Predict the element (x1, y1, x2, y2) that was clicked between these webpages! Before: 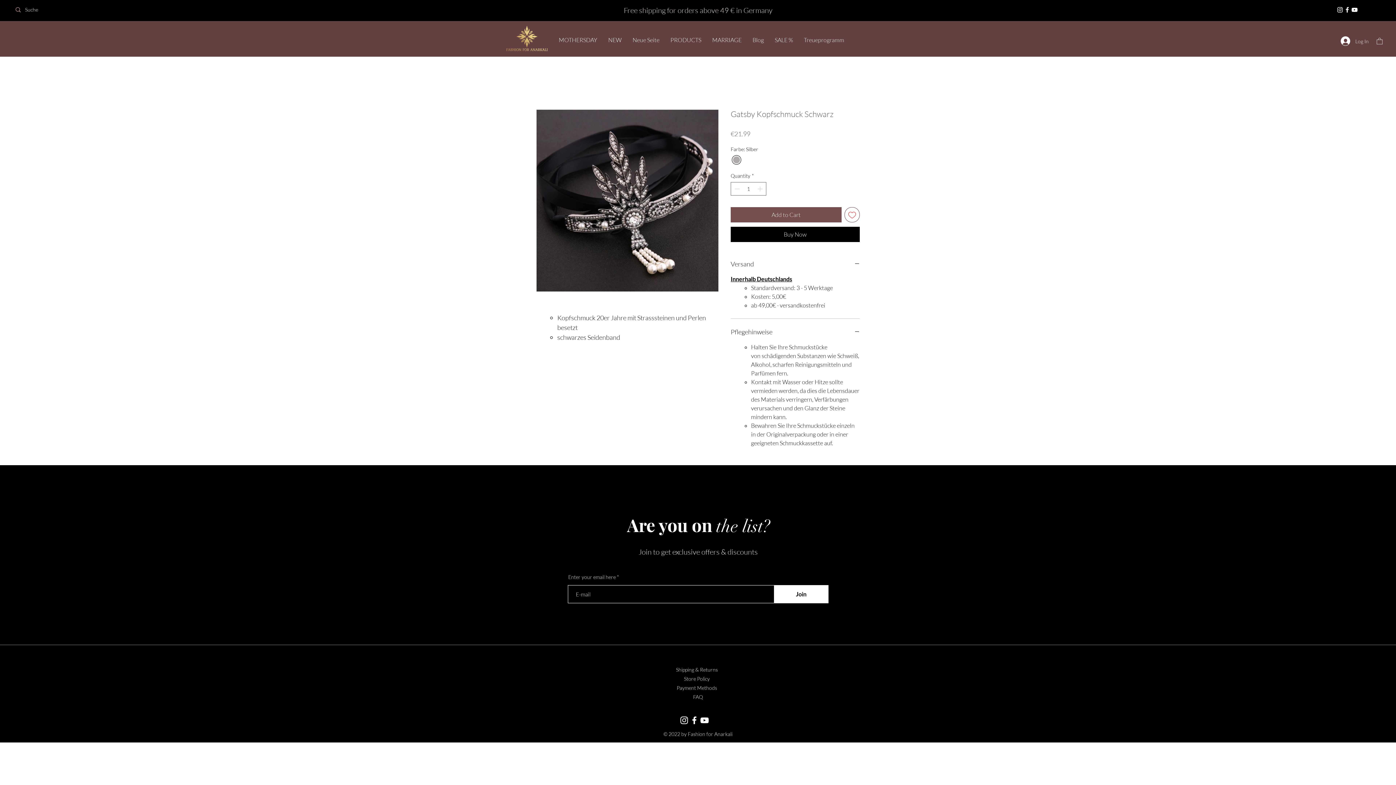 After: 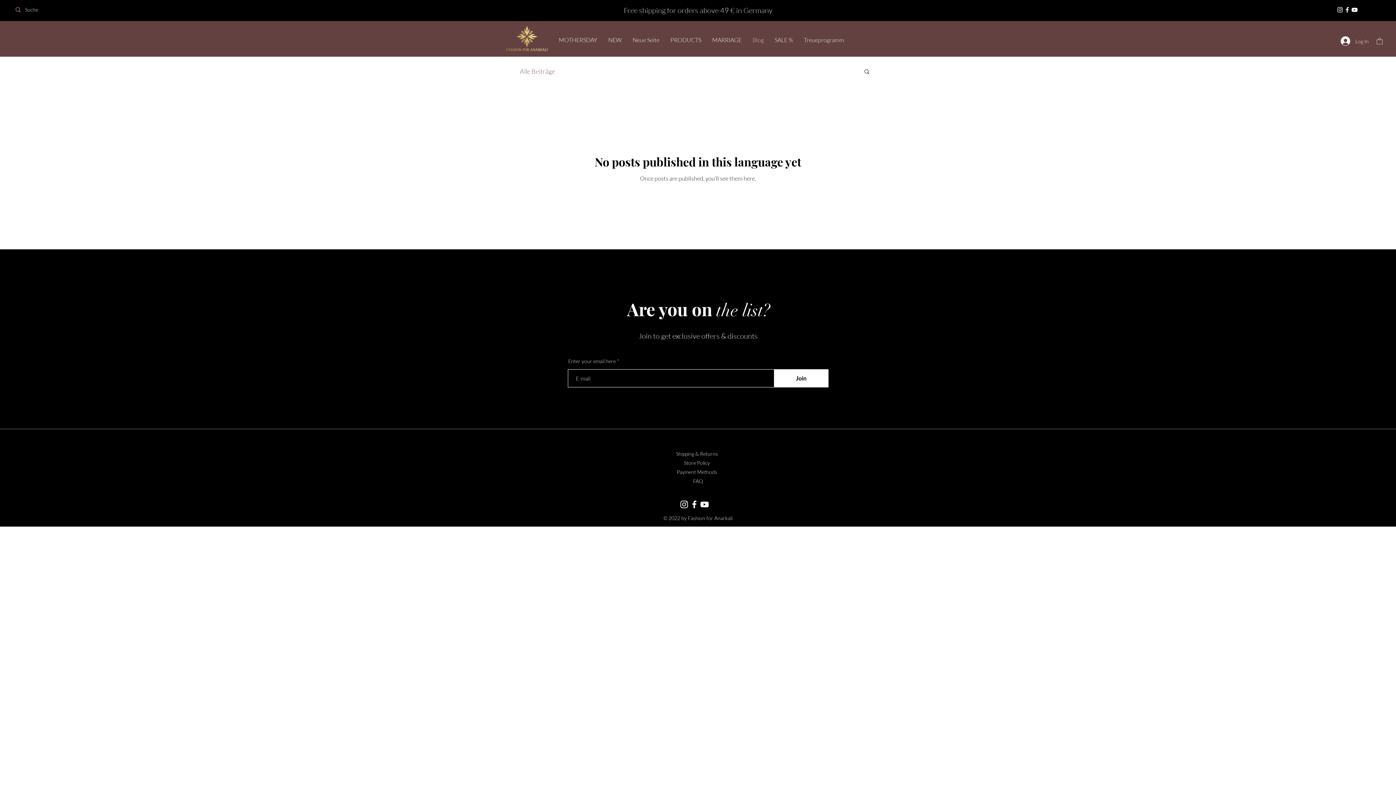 Action: bbox: (747, 30, 769, 49) label: Blog